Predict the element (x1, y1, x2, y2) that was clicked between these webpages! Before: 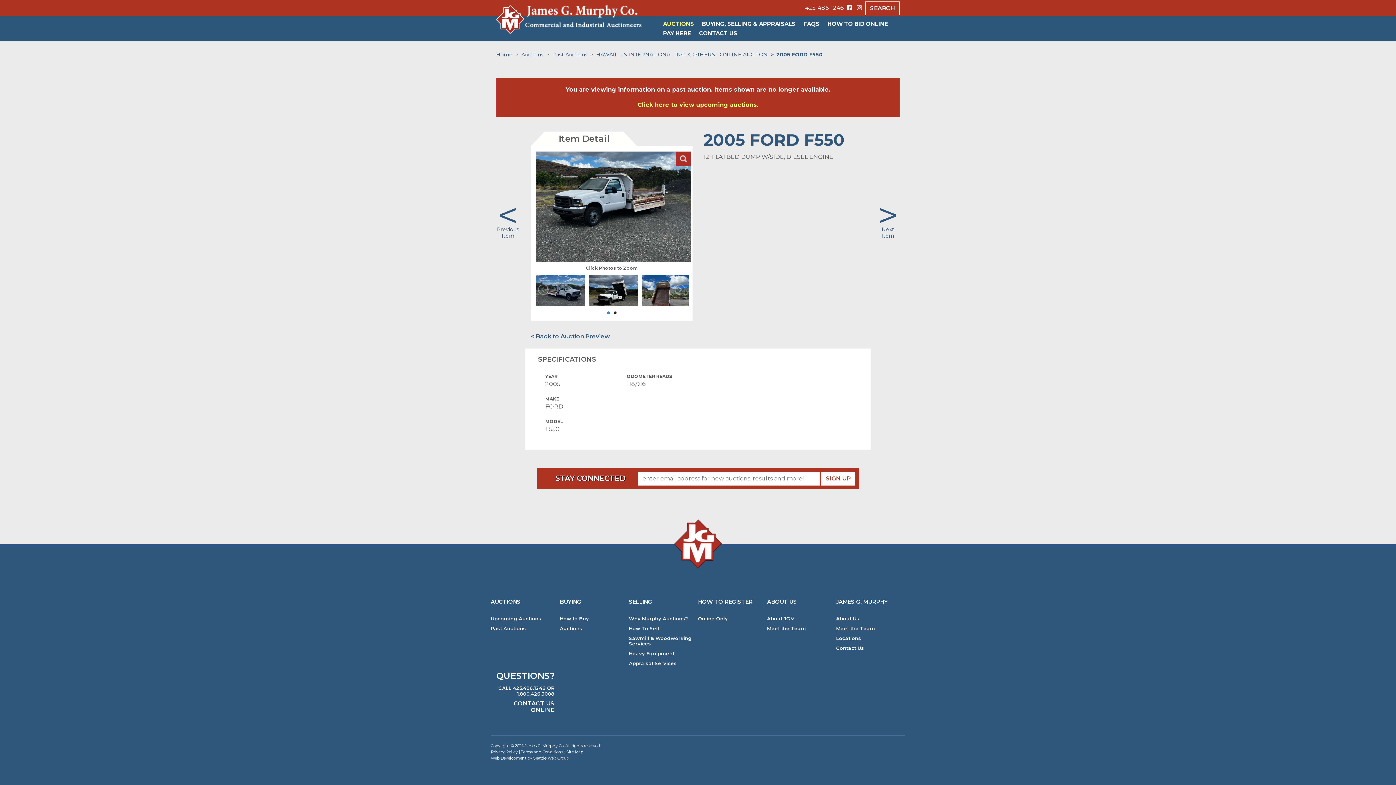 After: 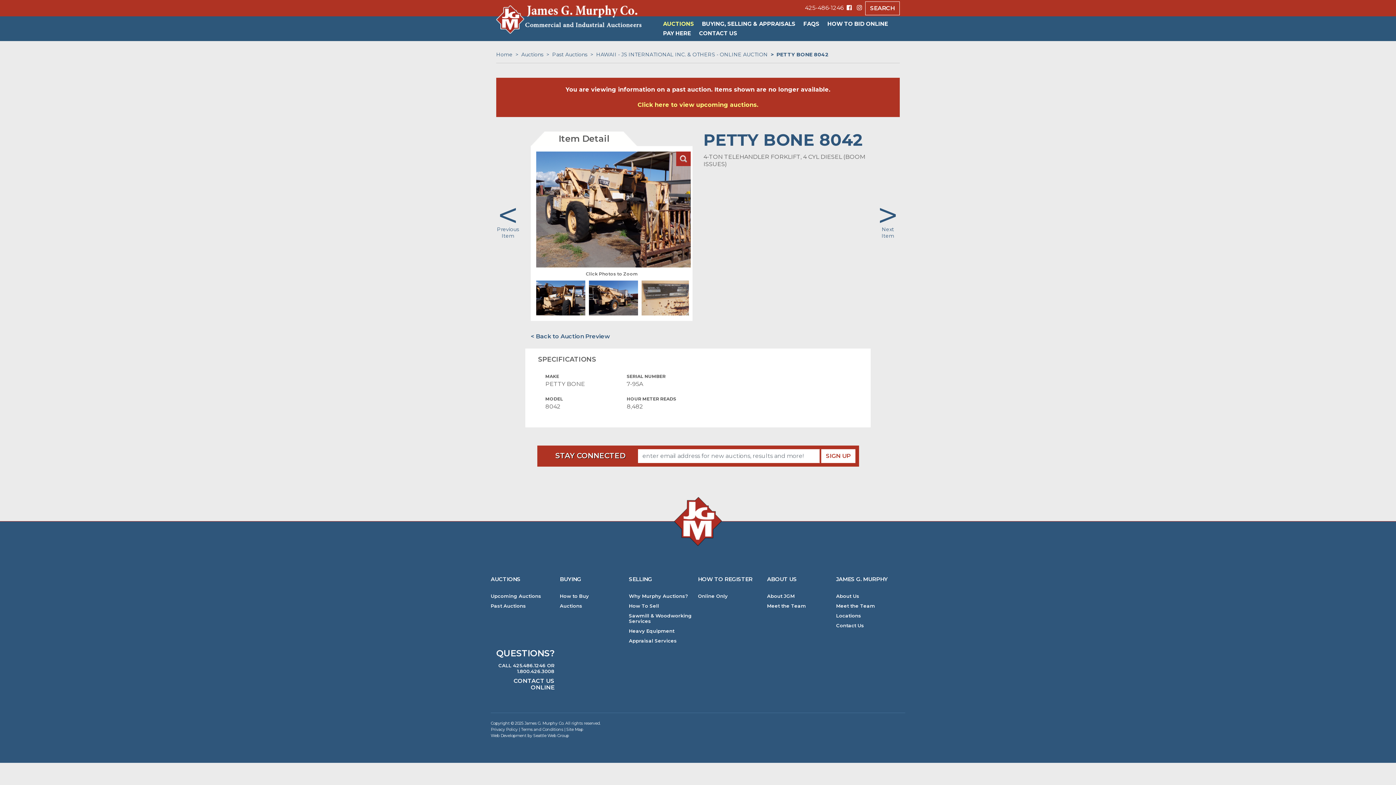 Action: bbox: (497, 193, 518, 237) label: <